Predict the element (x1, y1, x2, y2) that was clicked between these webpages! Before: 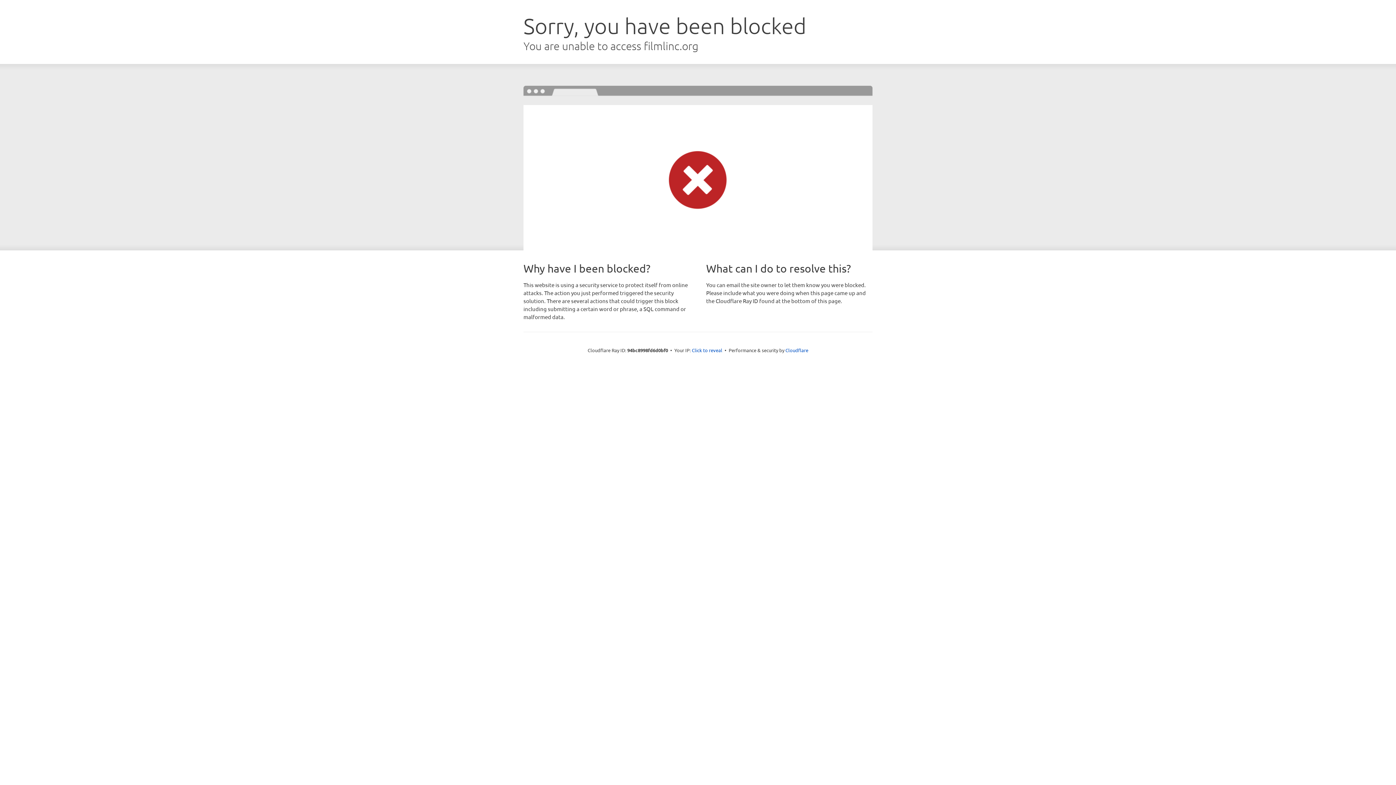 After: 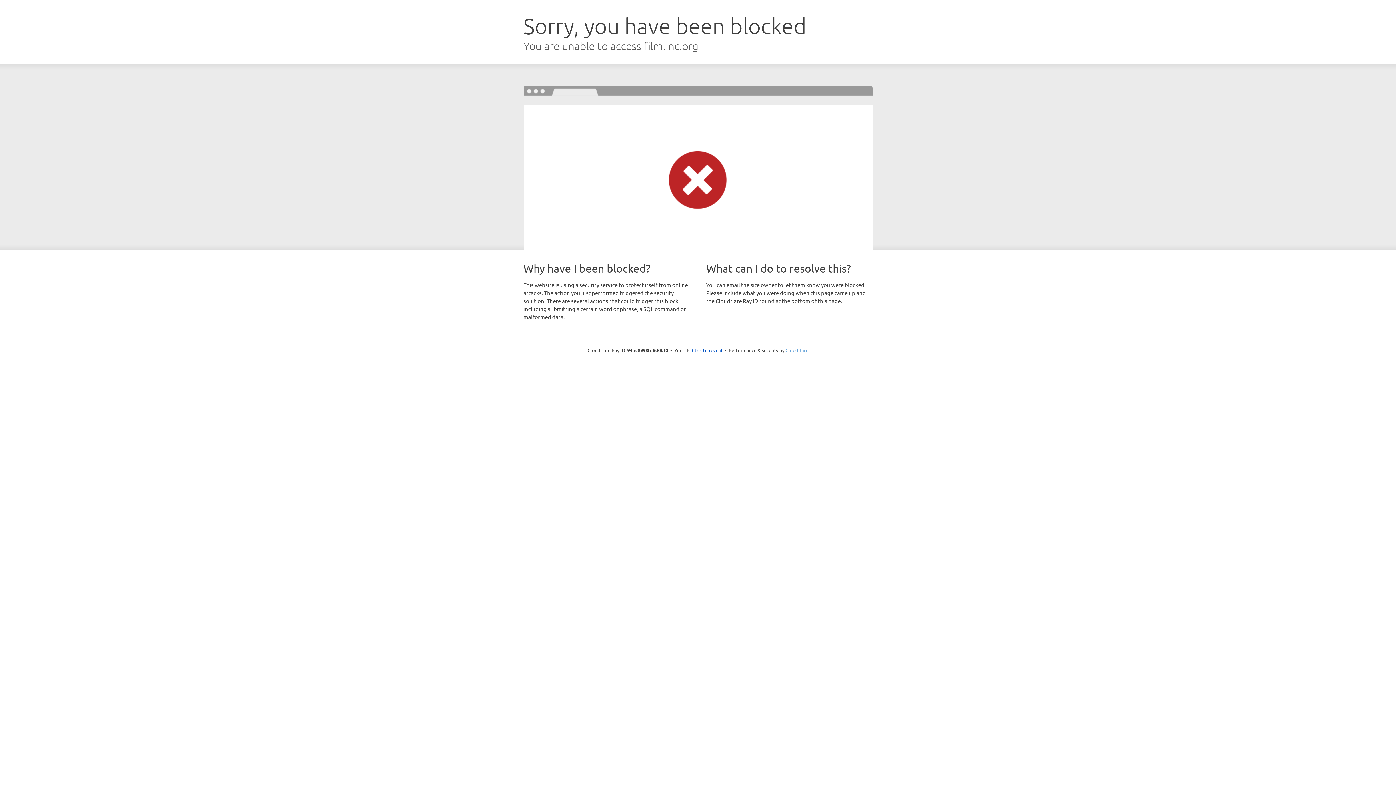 Action: bbox: (785, 347, 808, 353) label: Cloudflare